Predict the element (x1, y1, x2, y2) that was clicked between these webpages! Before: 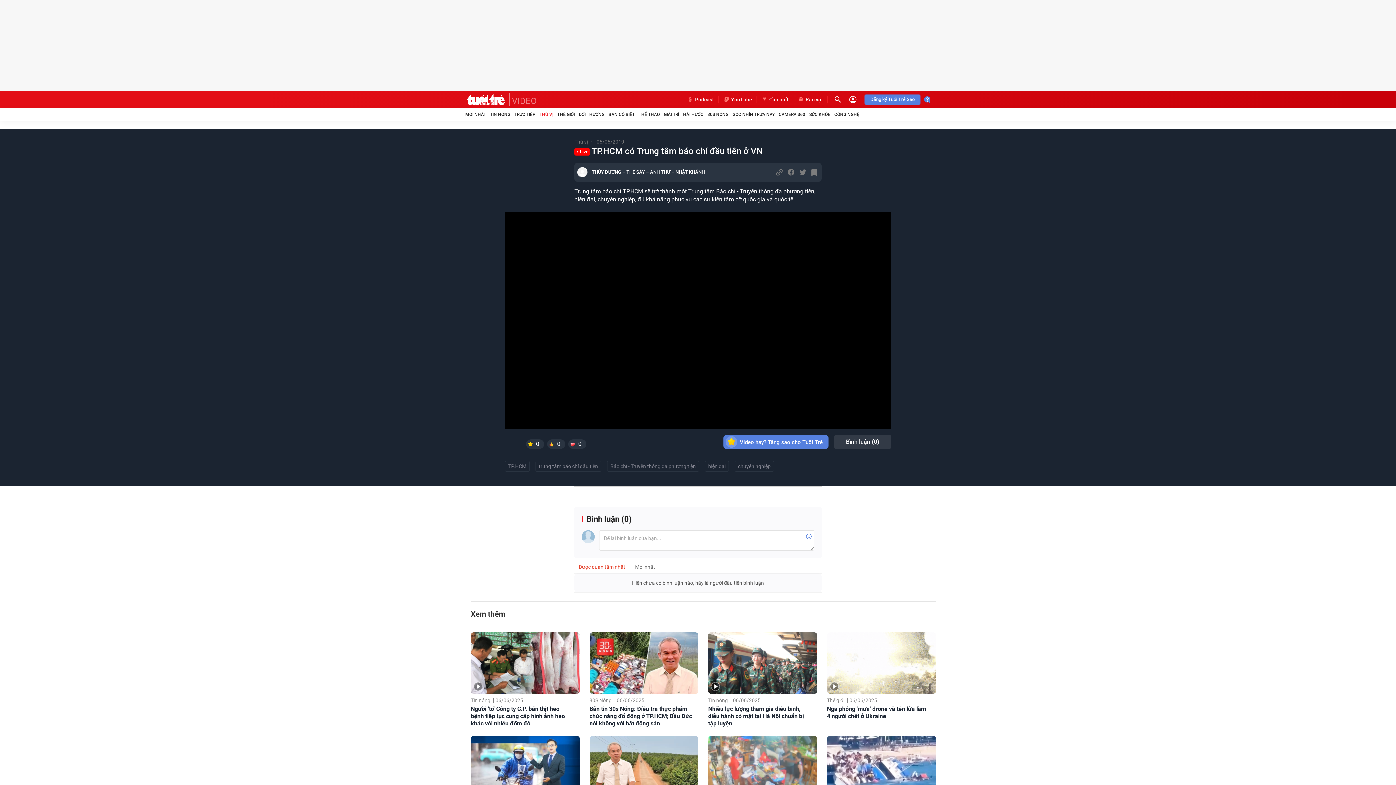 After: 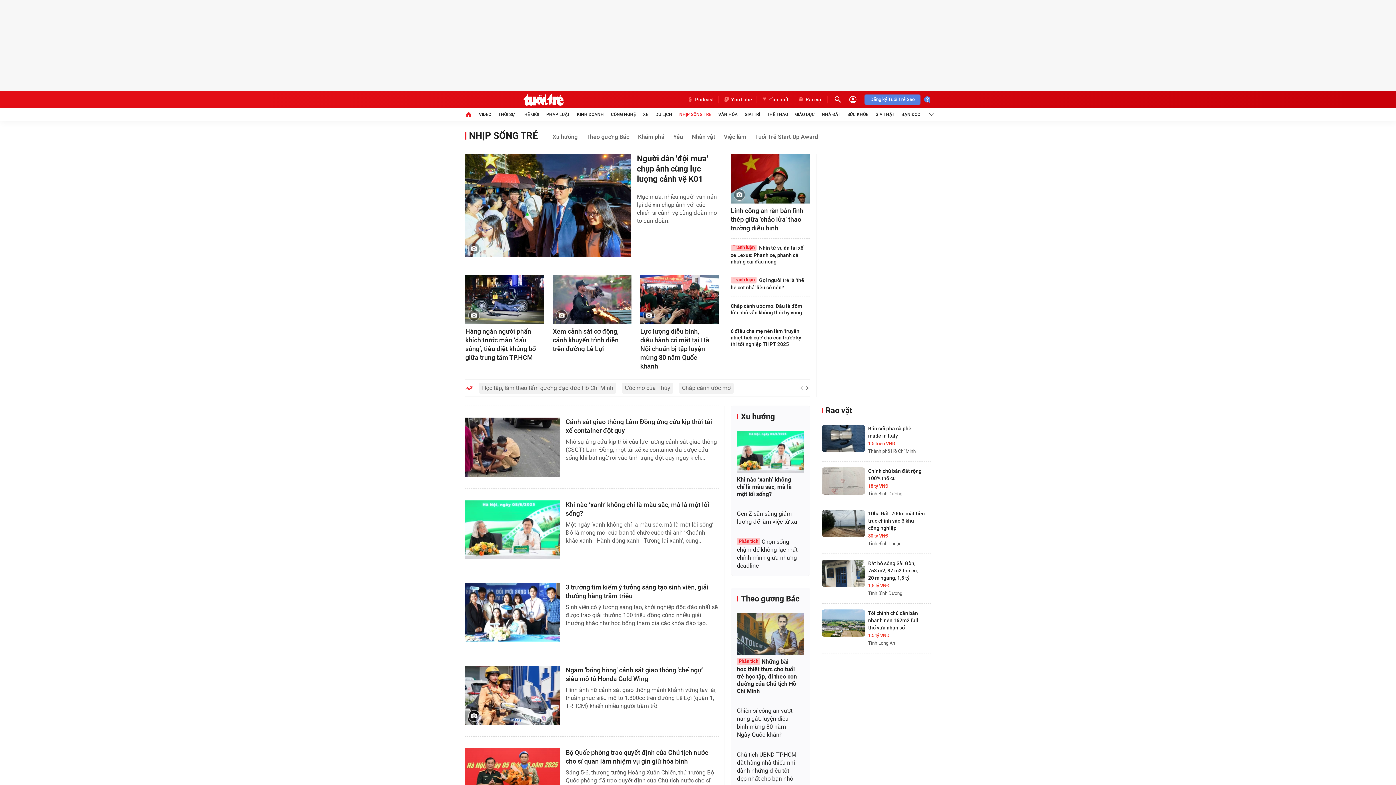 Action: label: NHỊP SỐNG TRẺ bbox: (691, 663, 723, 669)